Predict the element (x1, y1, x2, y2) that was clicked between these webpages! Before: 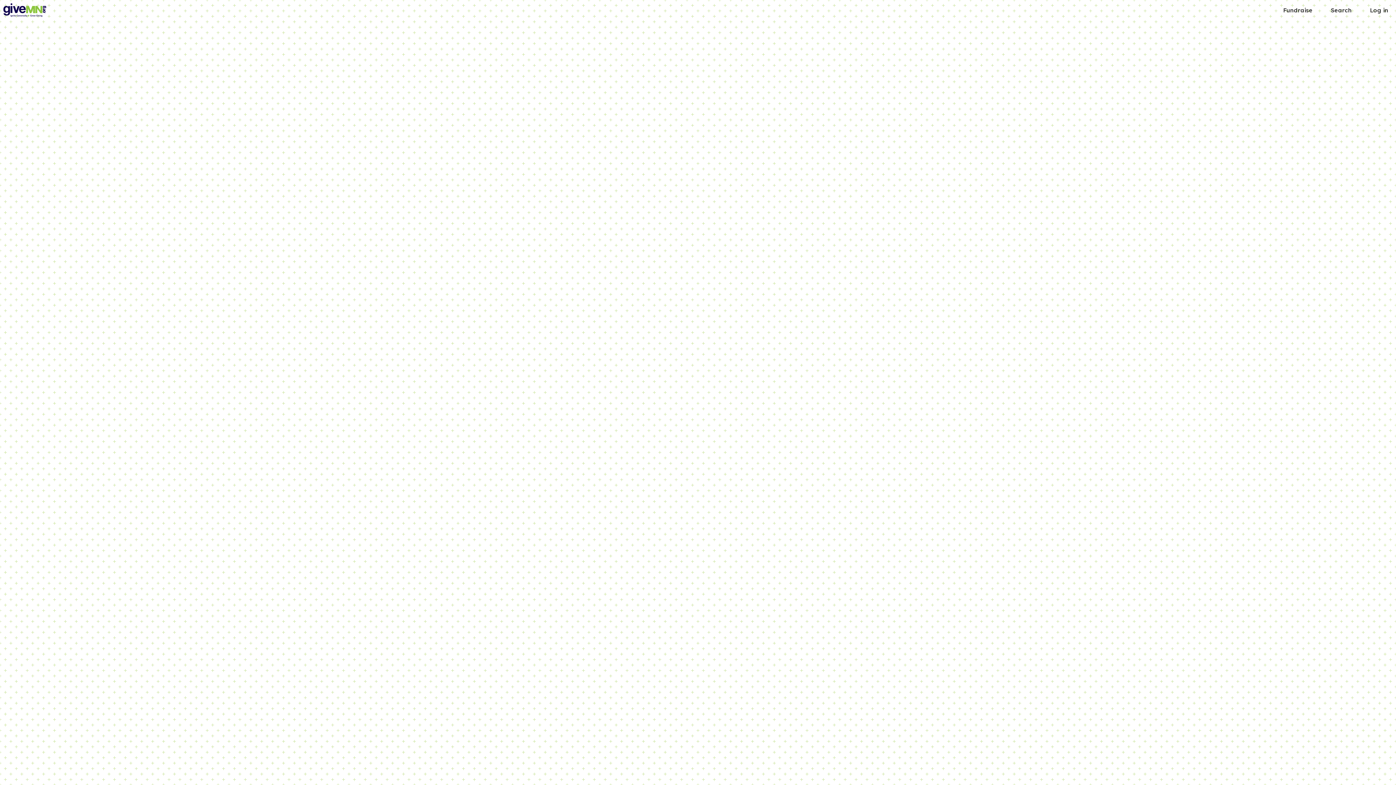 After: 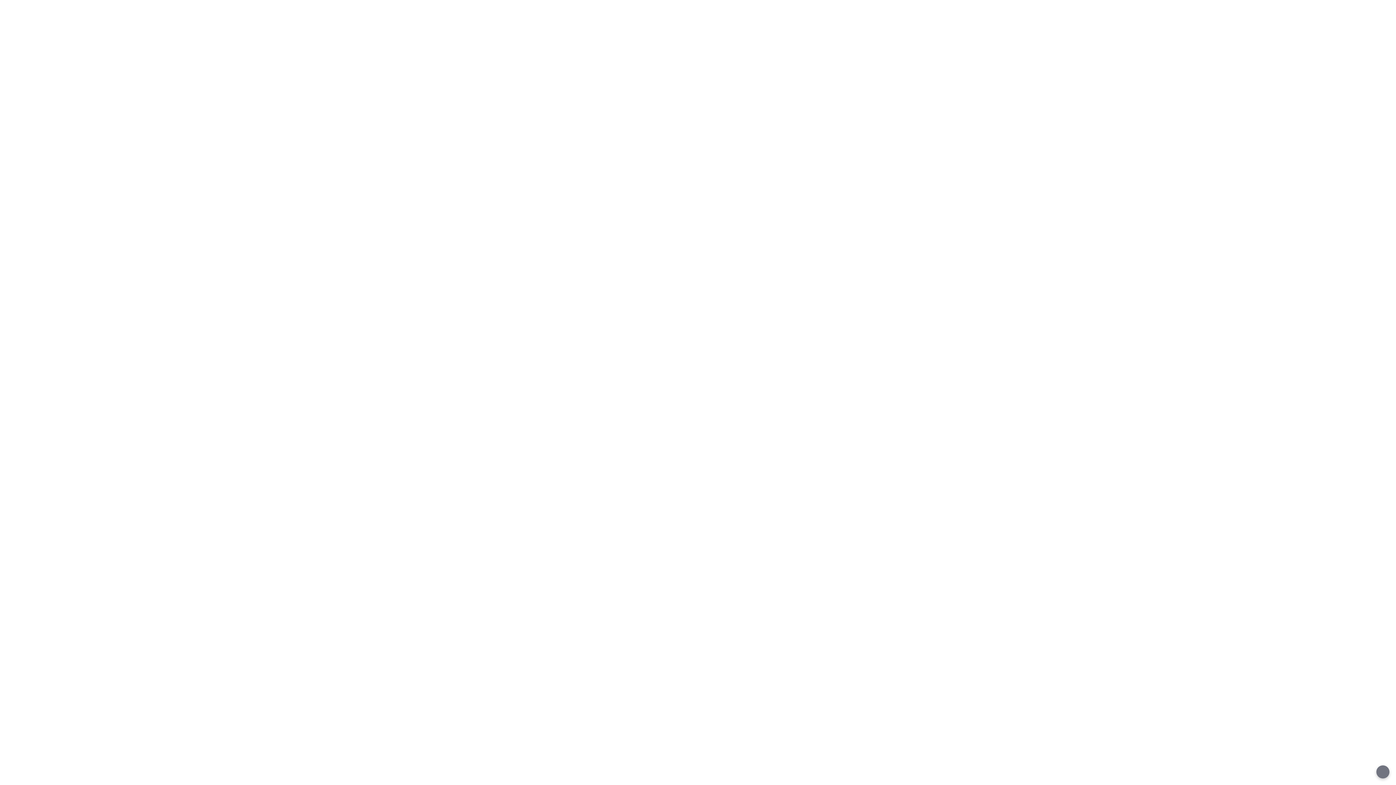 Action: bbox: (3, 3, 46, 17)